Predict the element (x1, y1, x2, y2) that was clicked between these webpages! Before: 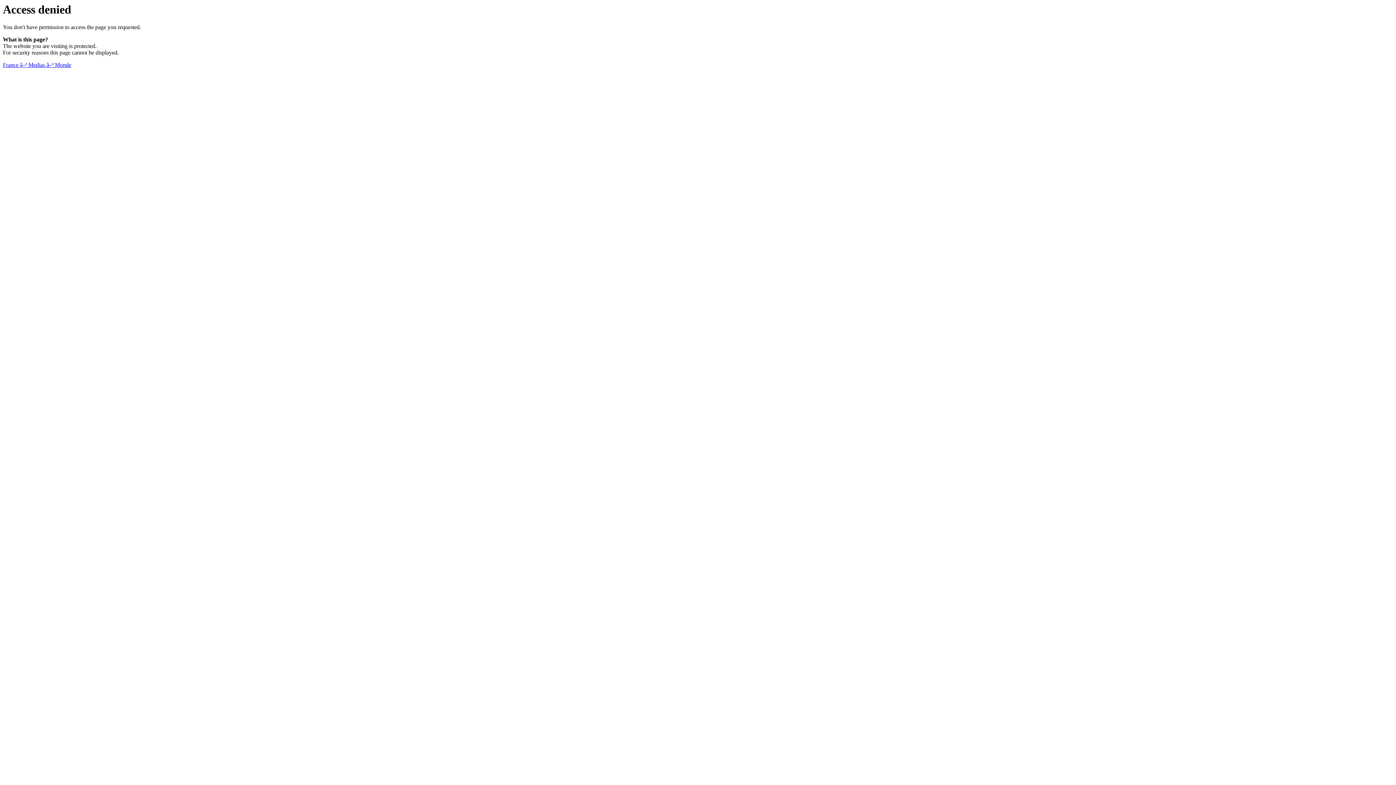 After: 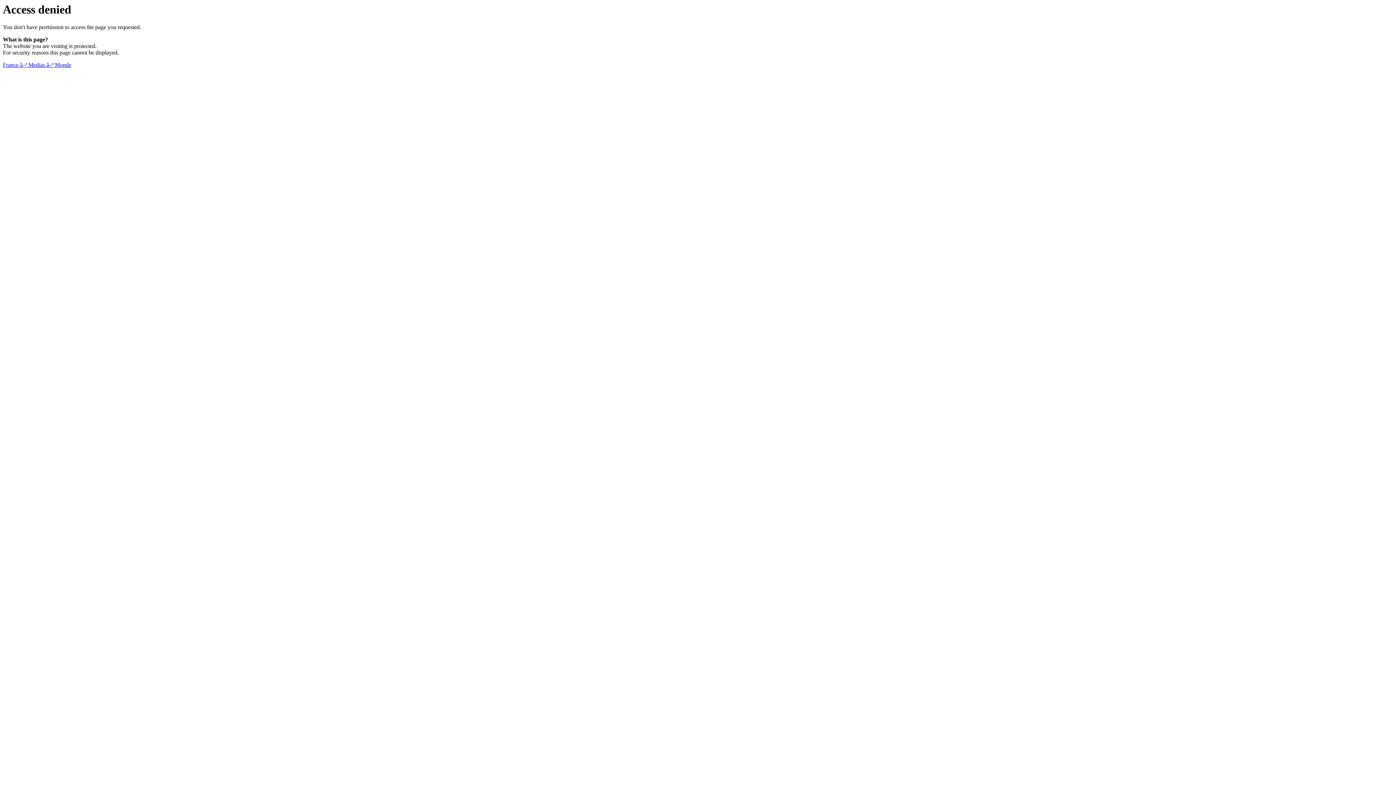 Action: label: France â–ª Medias â–ª Monde bbox: (2, 61, 71, 68)